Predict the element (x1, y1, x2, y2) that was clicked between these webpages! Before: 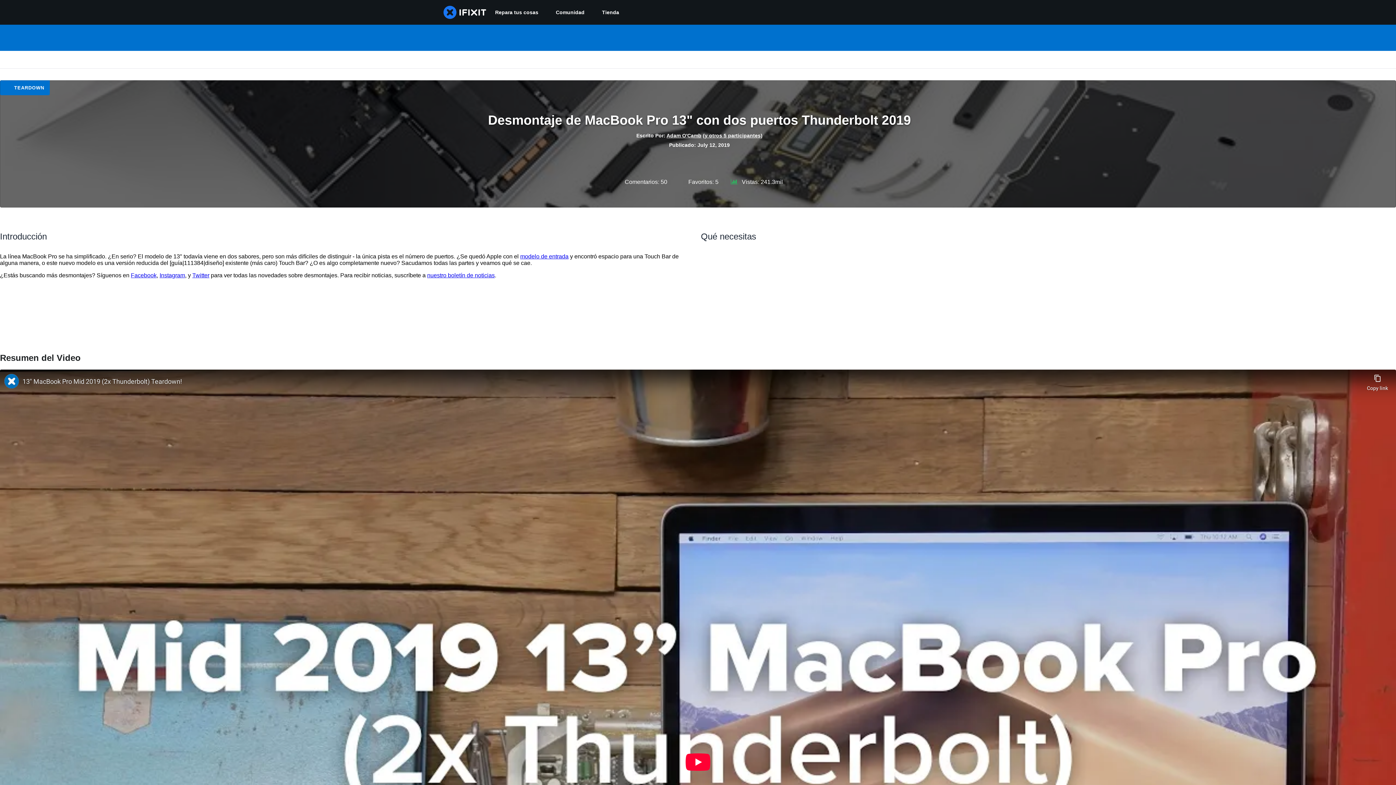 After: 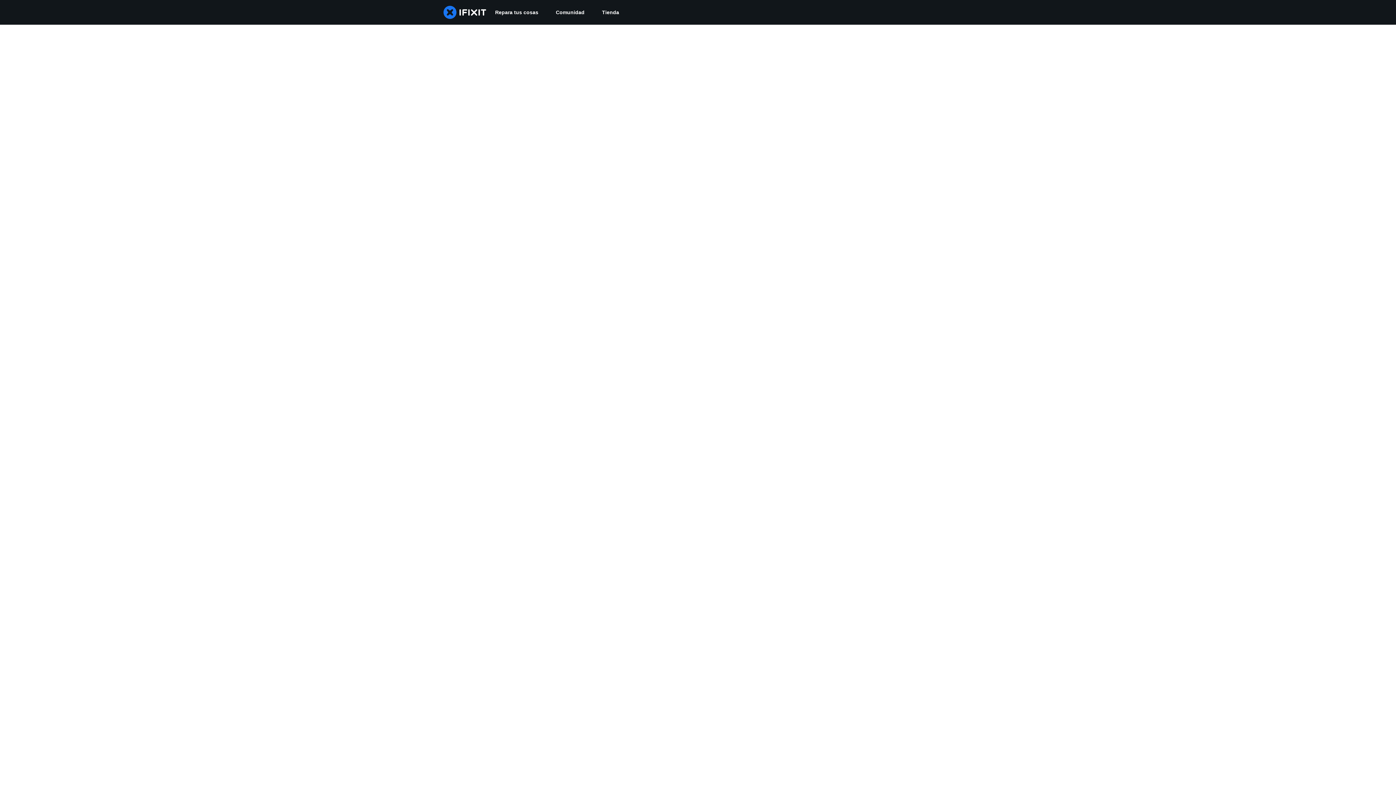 Action: bbox: (666, 132, 701, 138) label: Adam O'Camb